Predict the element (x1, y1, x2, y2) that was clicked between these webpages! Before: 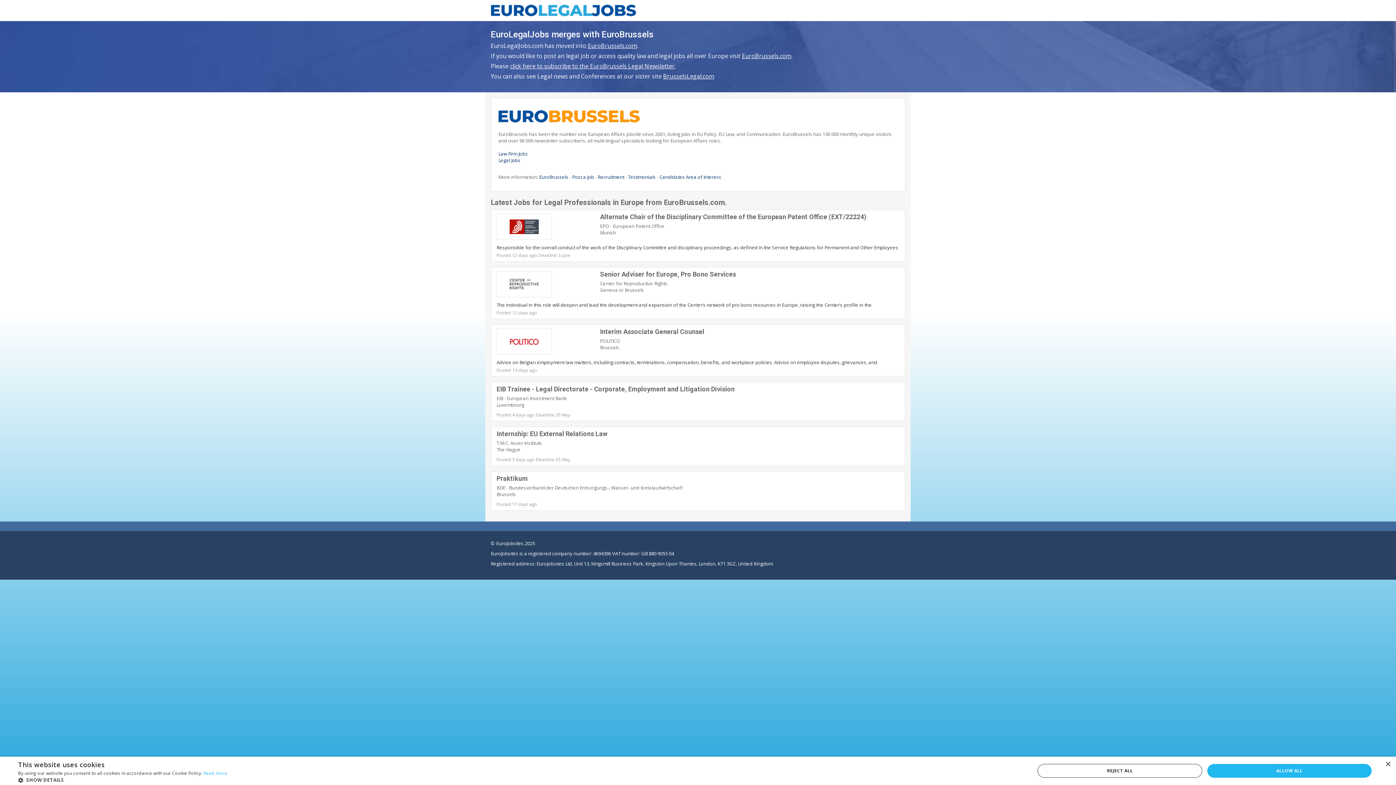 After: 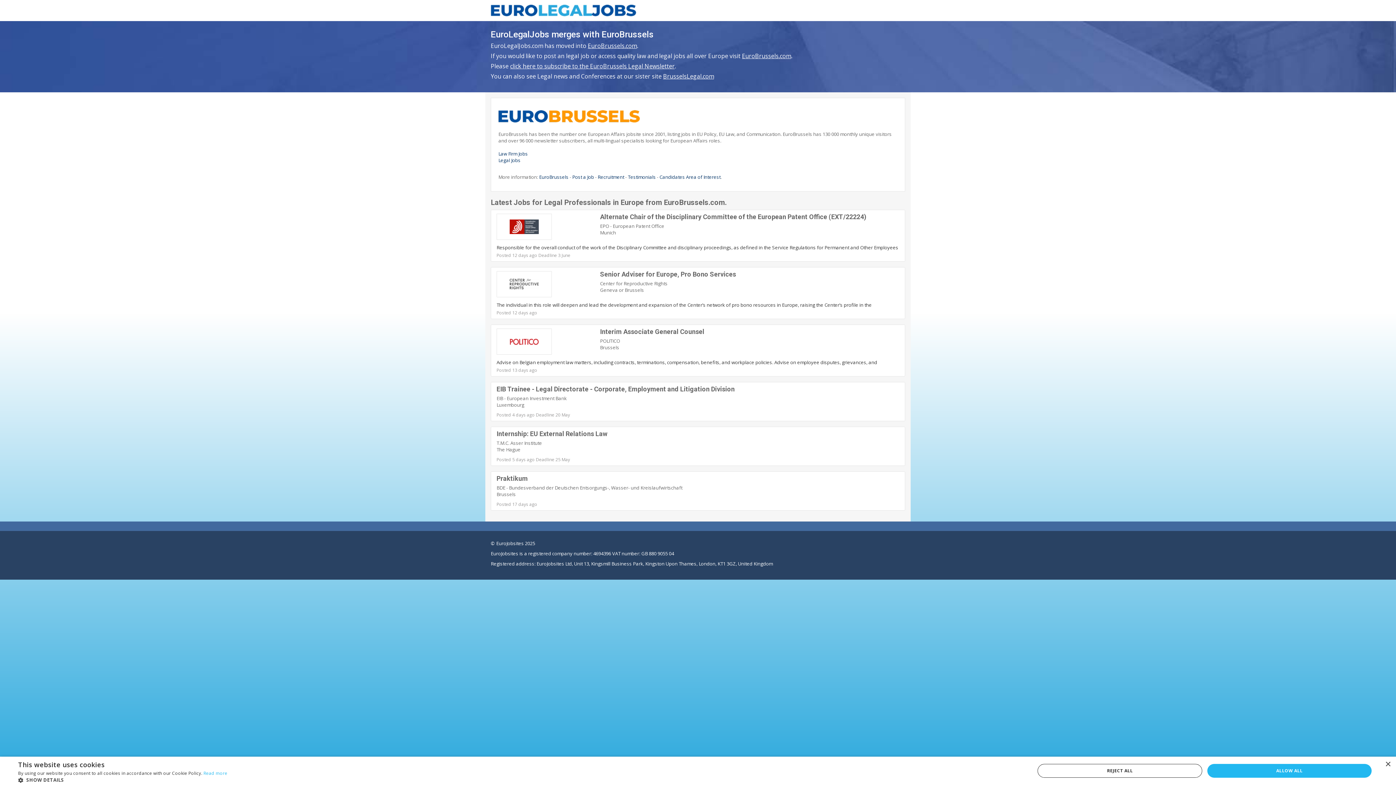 Action: label: EuroBrussels.com bbox: (588, 41, 637, 49)